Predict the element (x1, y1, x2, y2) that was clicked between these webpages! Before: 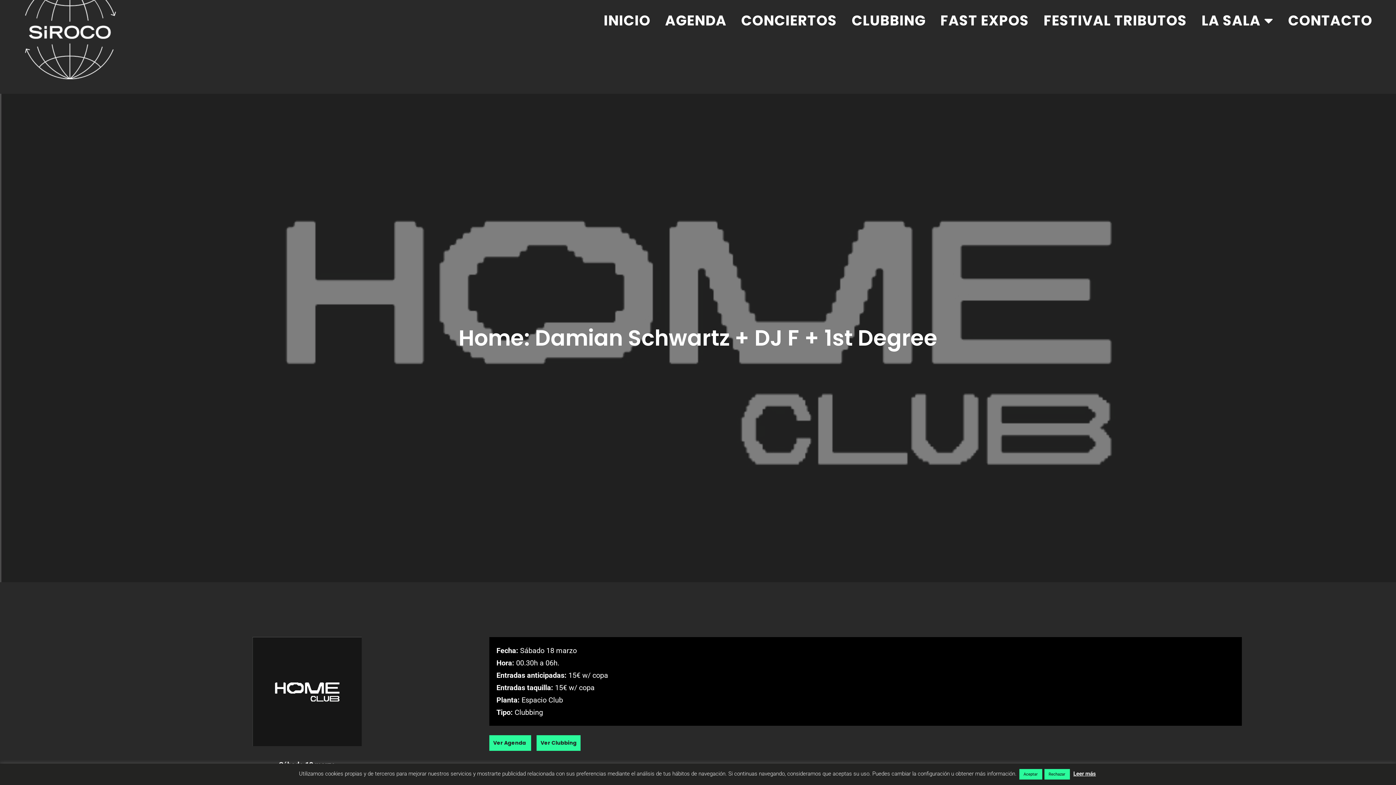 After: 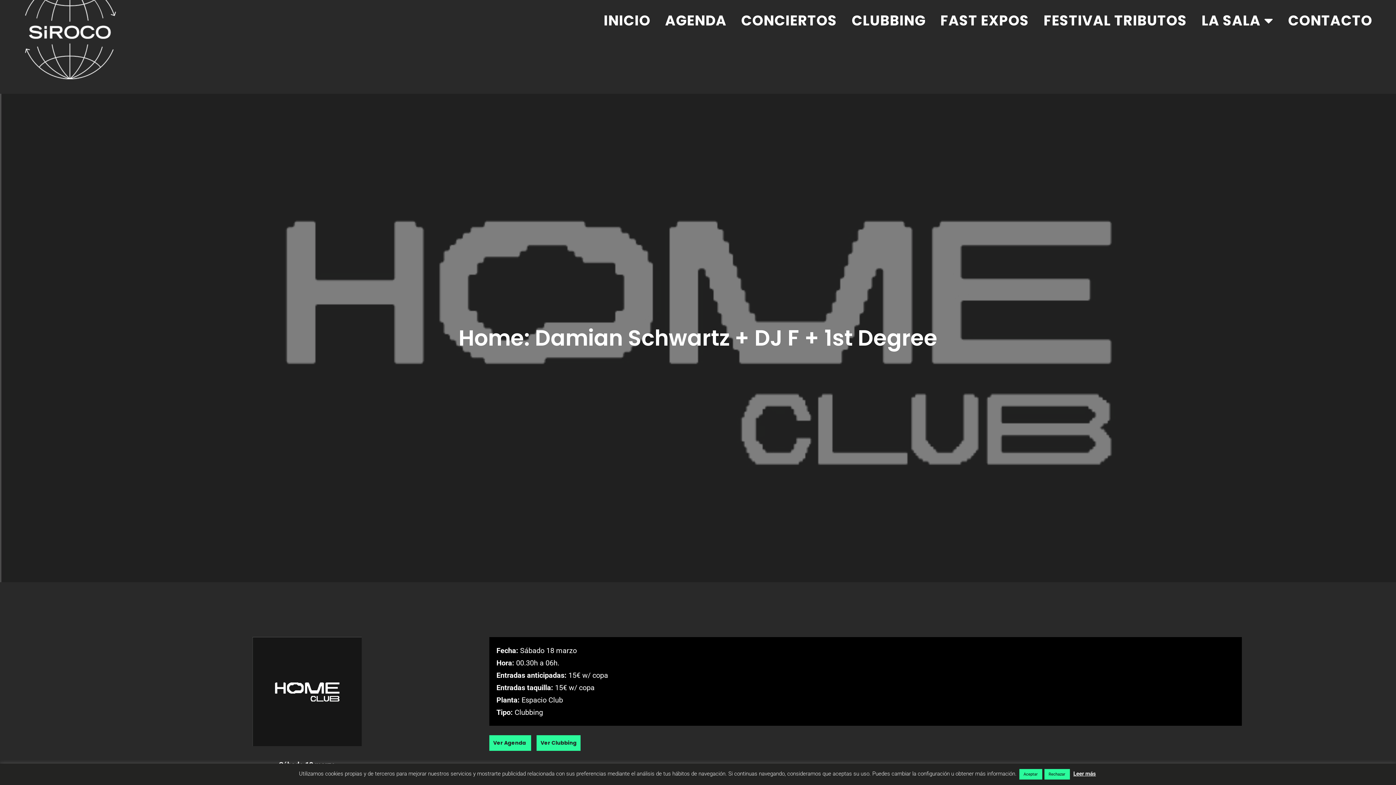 Action: label: Home: Damian Schwartz + DJ F + 1st Degree bbox: (458, 322, 937, 353)